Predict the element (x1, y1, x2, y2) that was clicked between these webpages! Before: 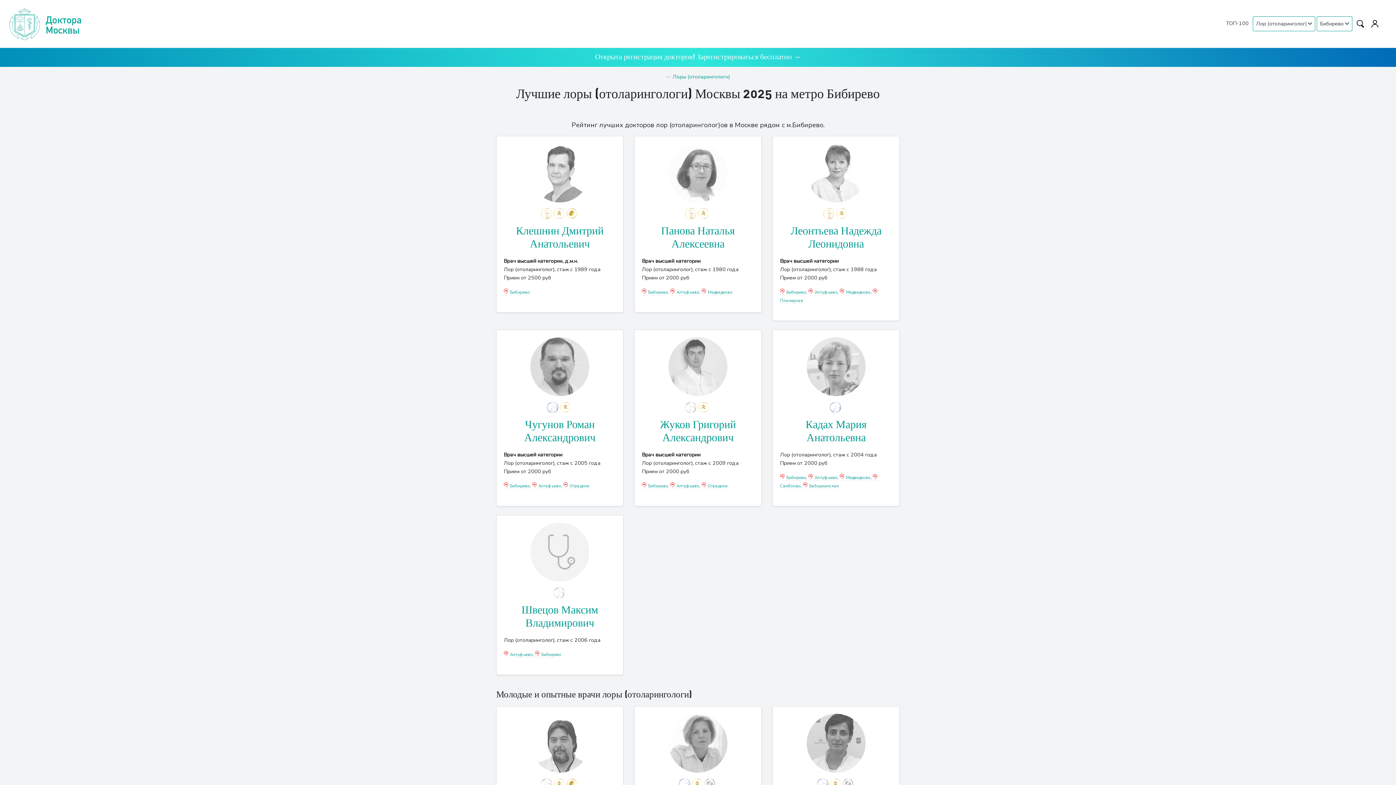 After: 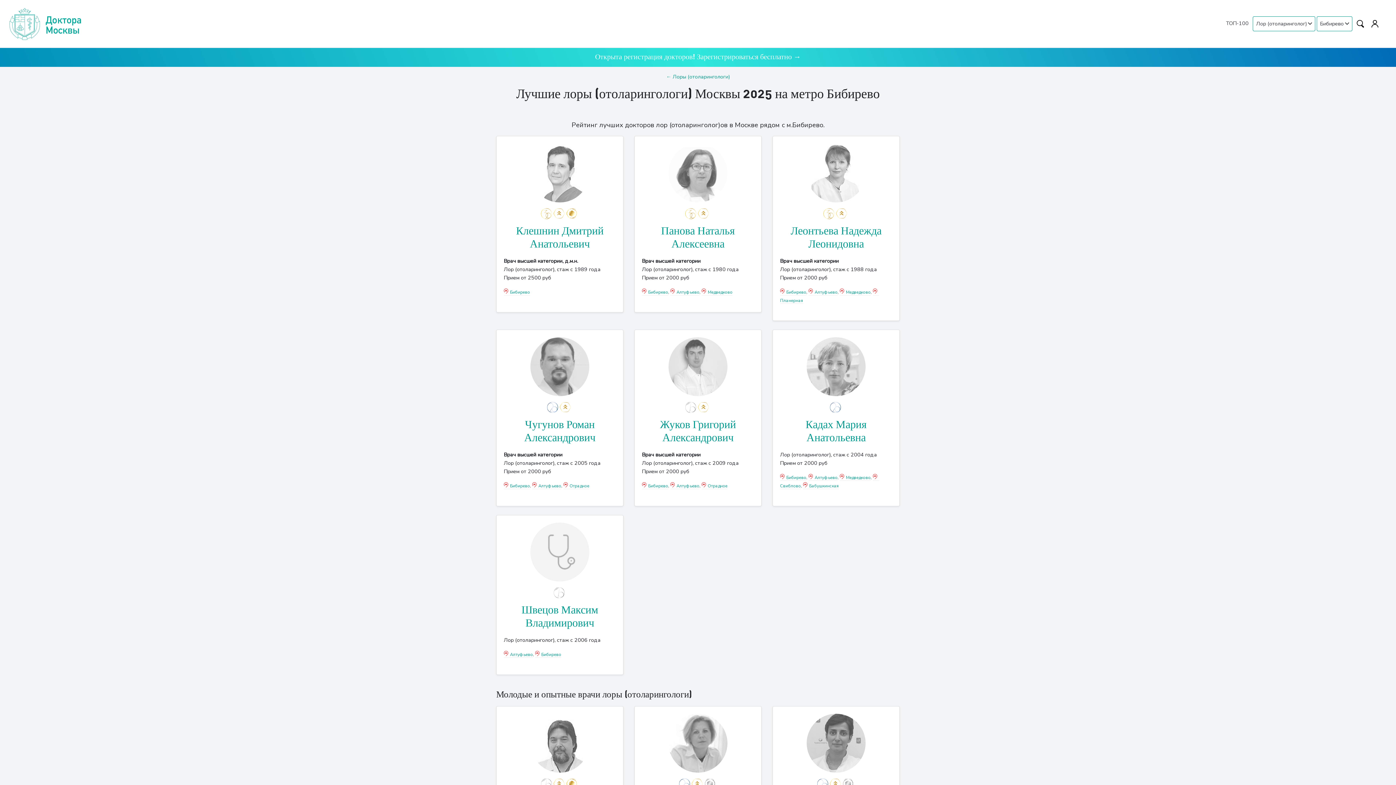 Action: label: Бибирево bbox: (780, 474, 806, 480)